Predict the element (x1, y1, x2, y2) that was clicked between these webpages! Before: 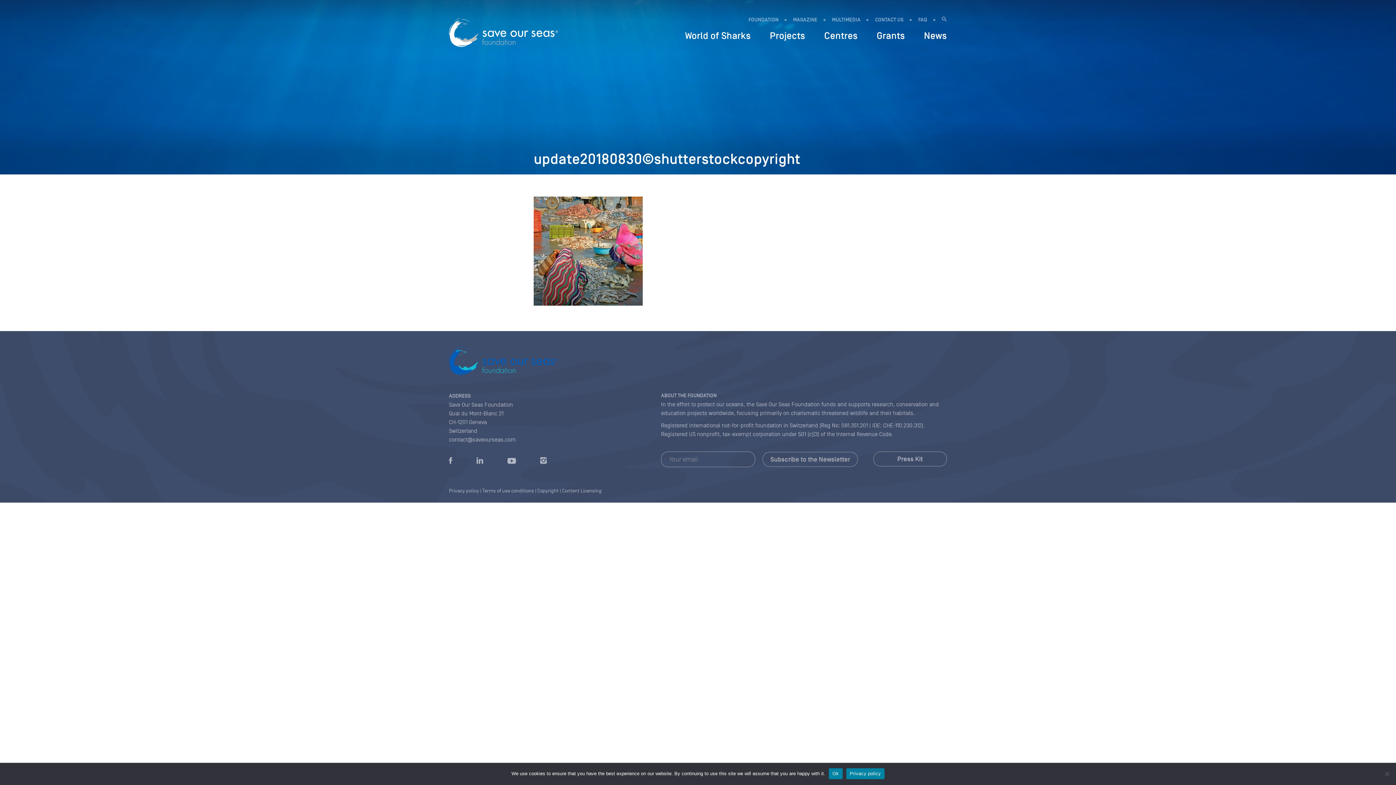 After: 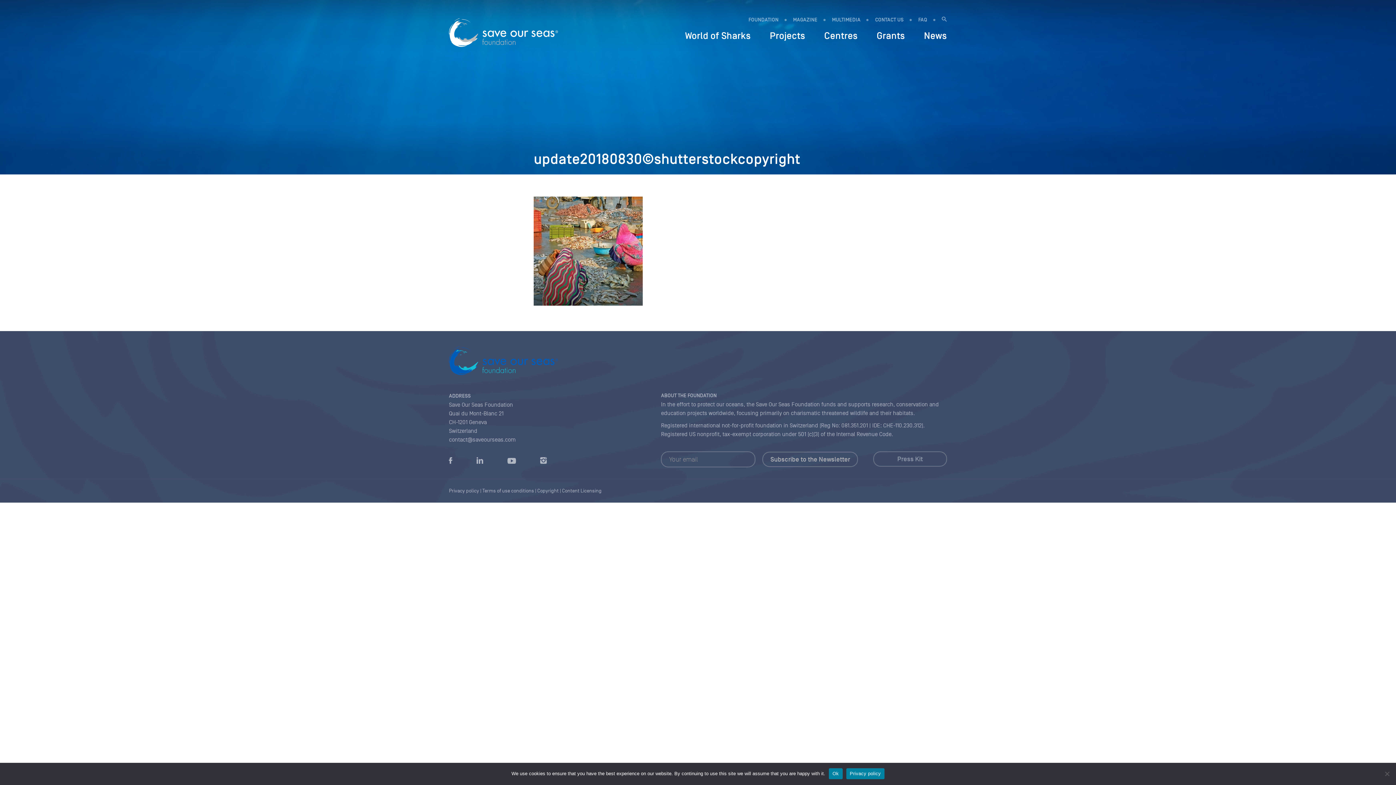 Action: bbox: (897, 455, 923, 463) label: Press Kit